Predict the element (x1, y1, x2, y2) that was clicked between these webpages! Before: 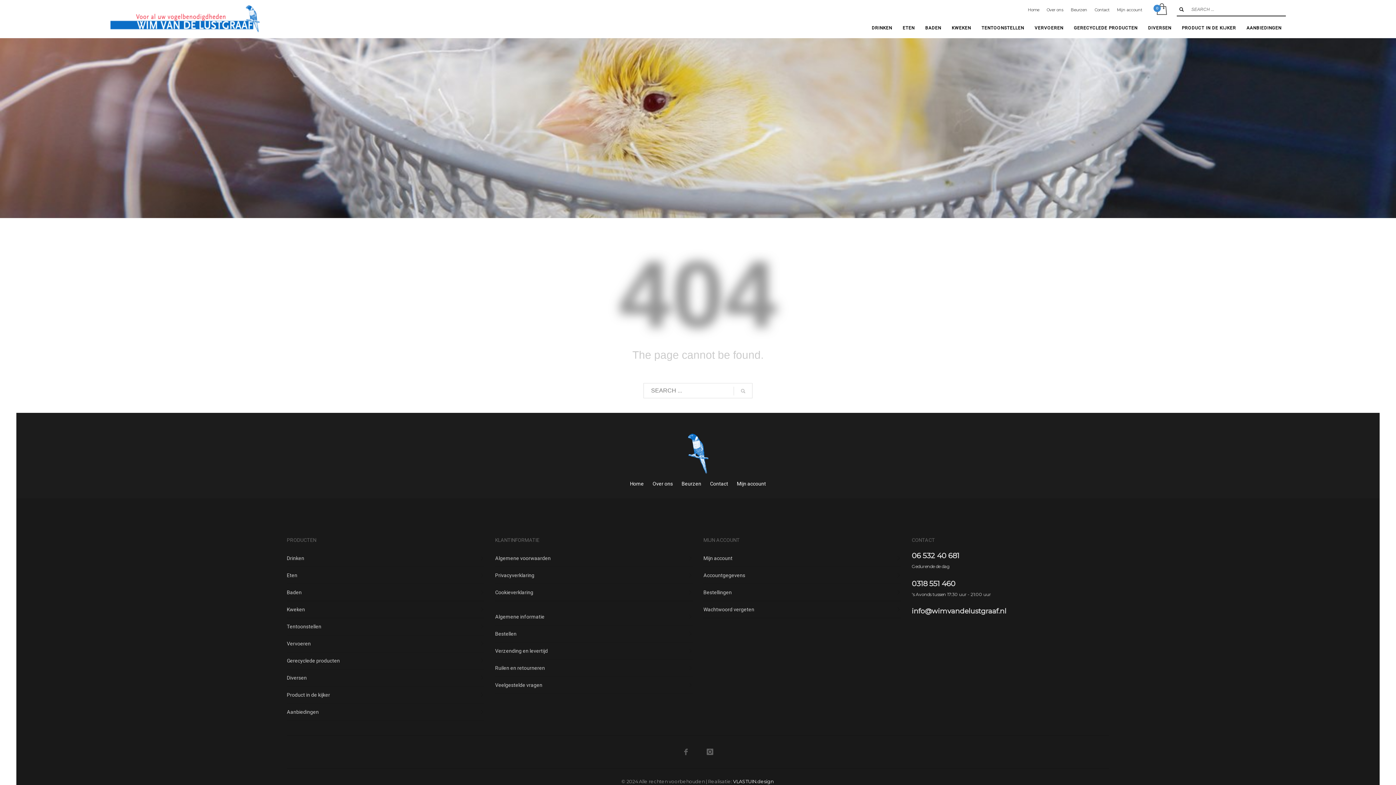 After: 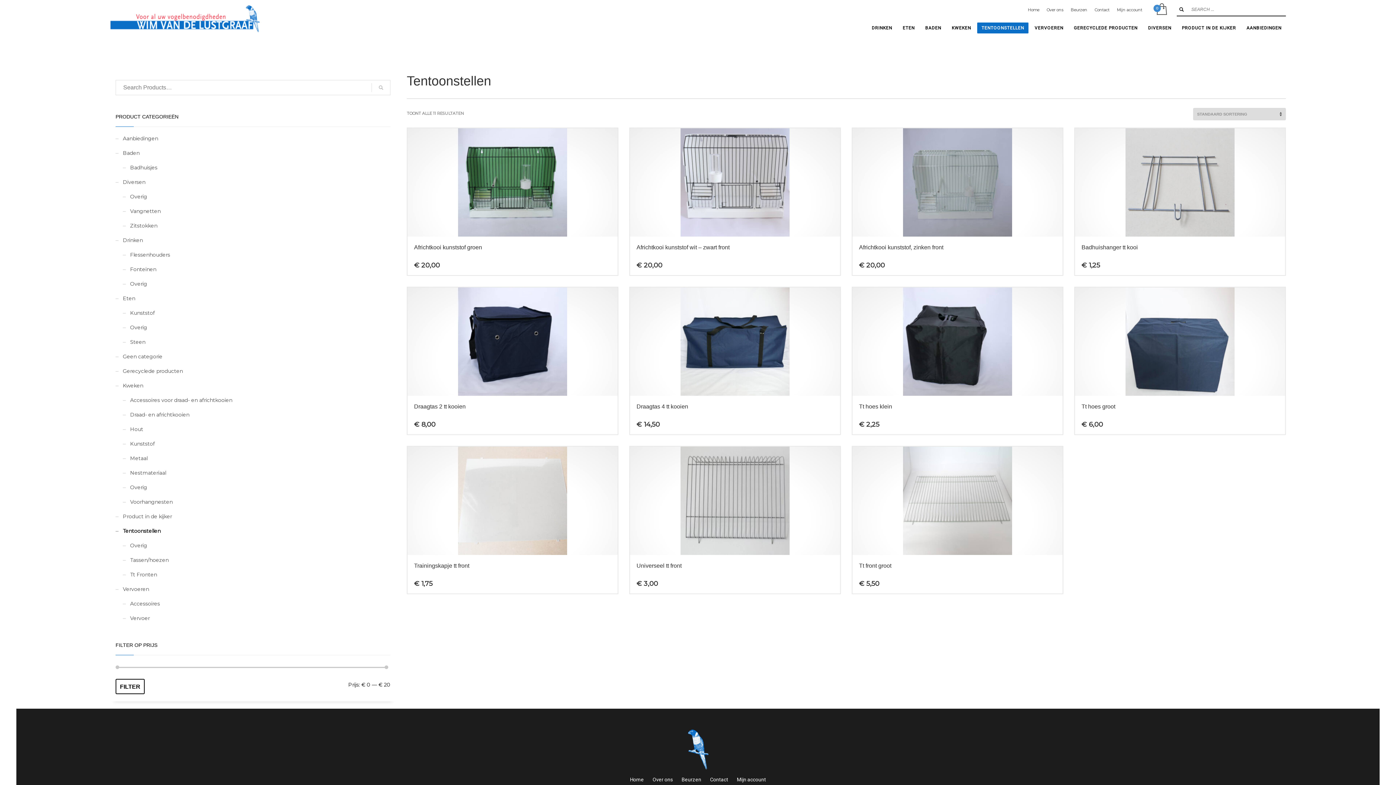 Action: label: Tentoonstellen bbox: (286, 618, 484, 635)